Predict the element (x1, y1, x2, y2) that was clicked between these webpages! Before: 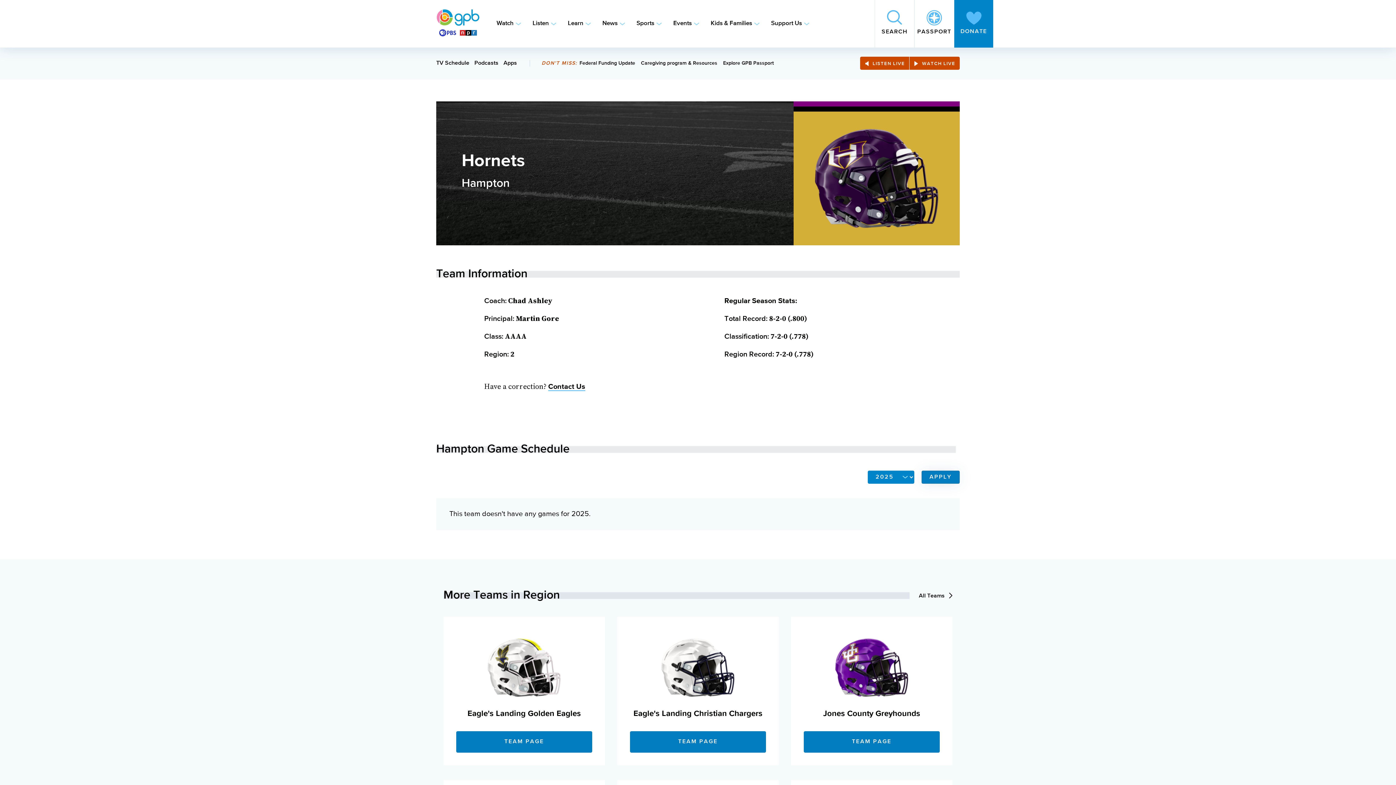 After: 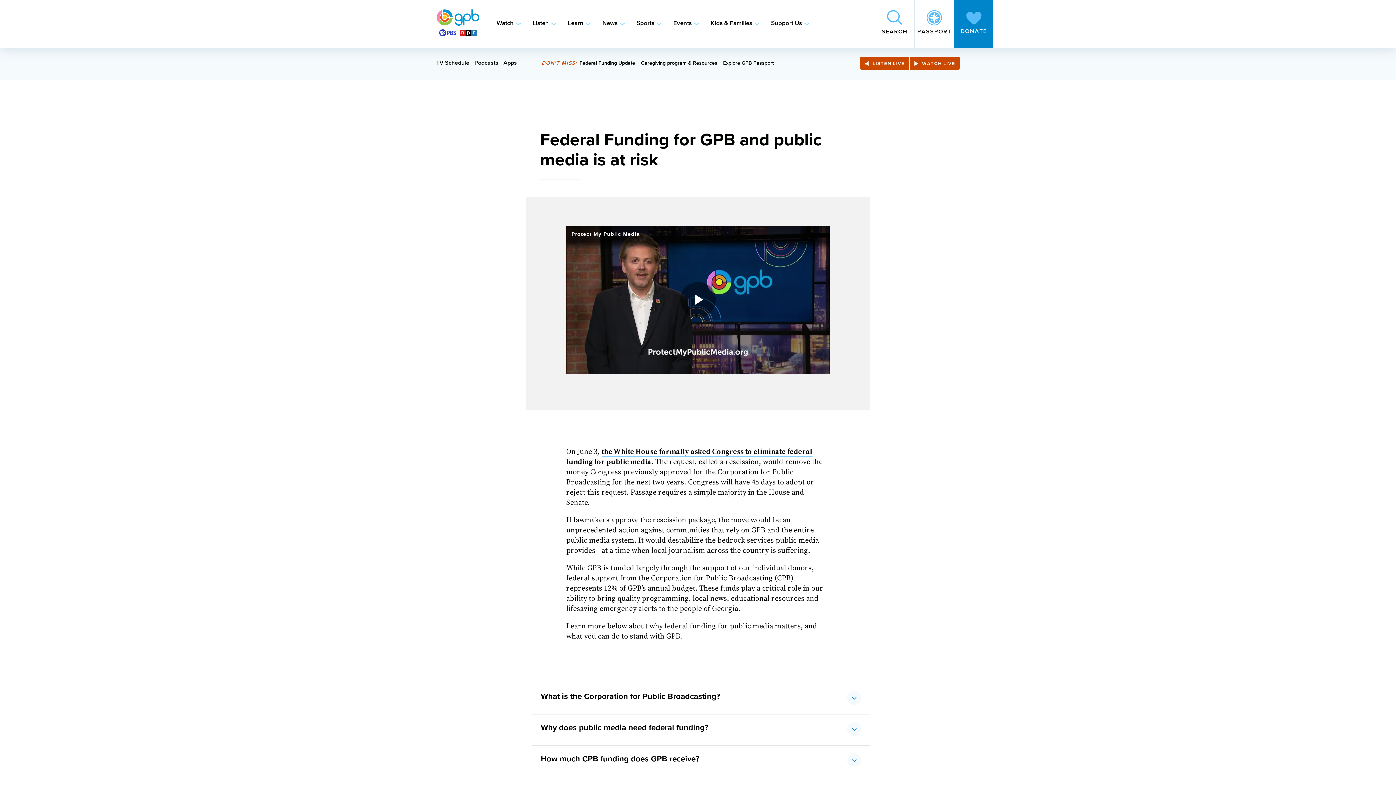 Action: bbox: (579, 60, 635, 66) label: Federal Funding Update